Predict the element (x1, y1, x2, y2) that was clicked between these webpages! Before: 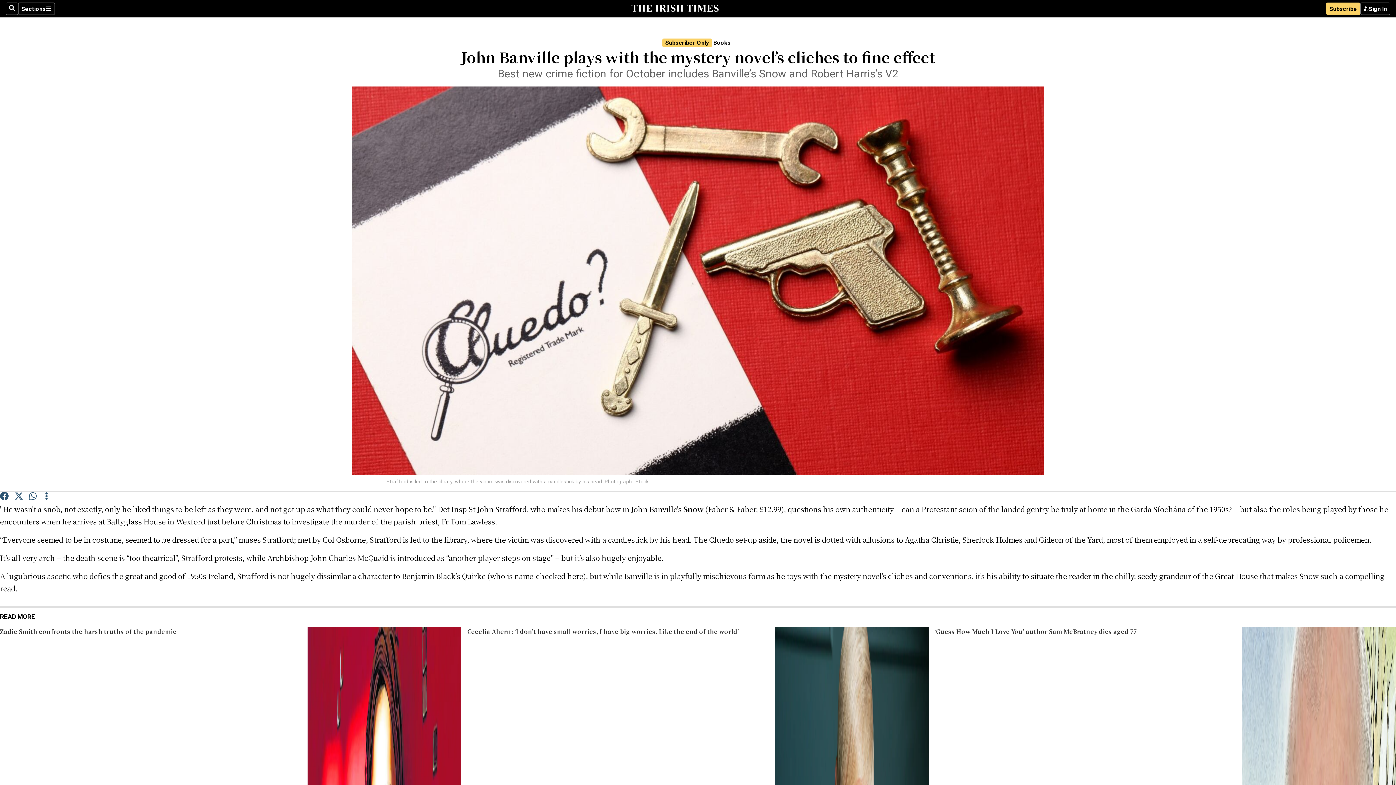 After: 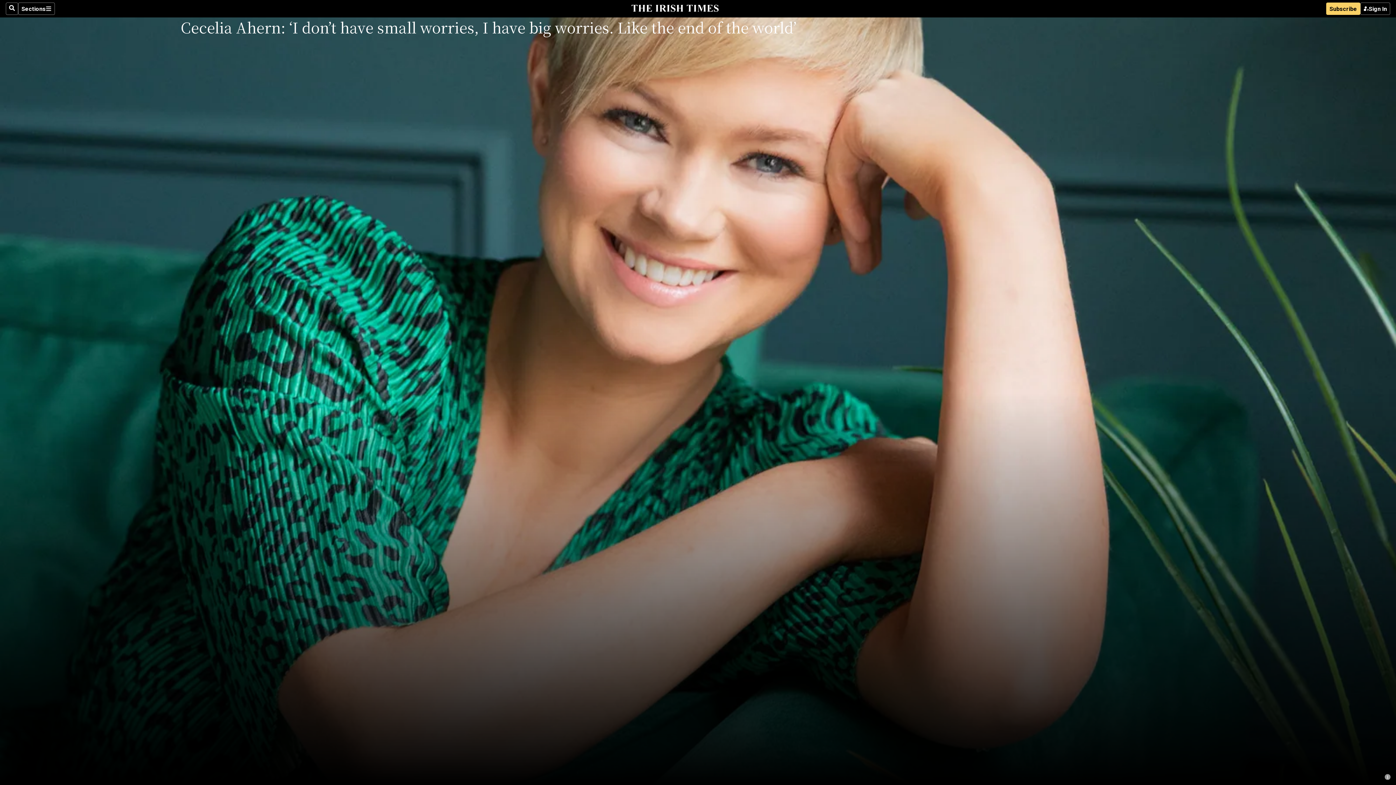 Action: label: Cecelia Ahern: ‘I don’t have small worries, I have big worries. Like the end of the world’ bbox: (467, 627, 739, 636)